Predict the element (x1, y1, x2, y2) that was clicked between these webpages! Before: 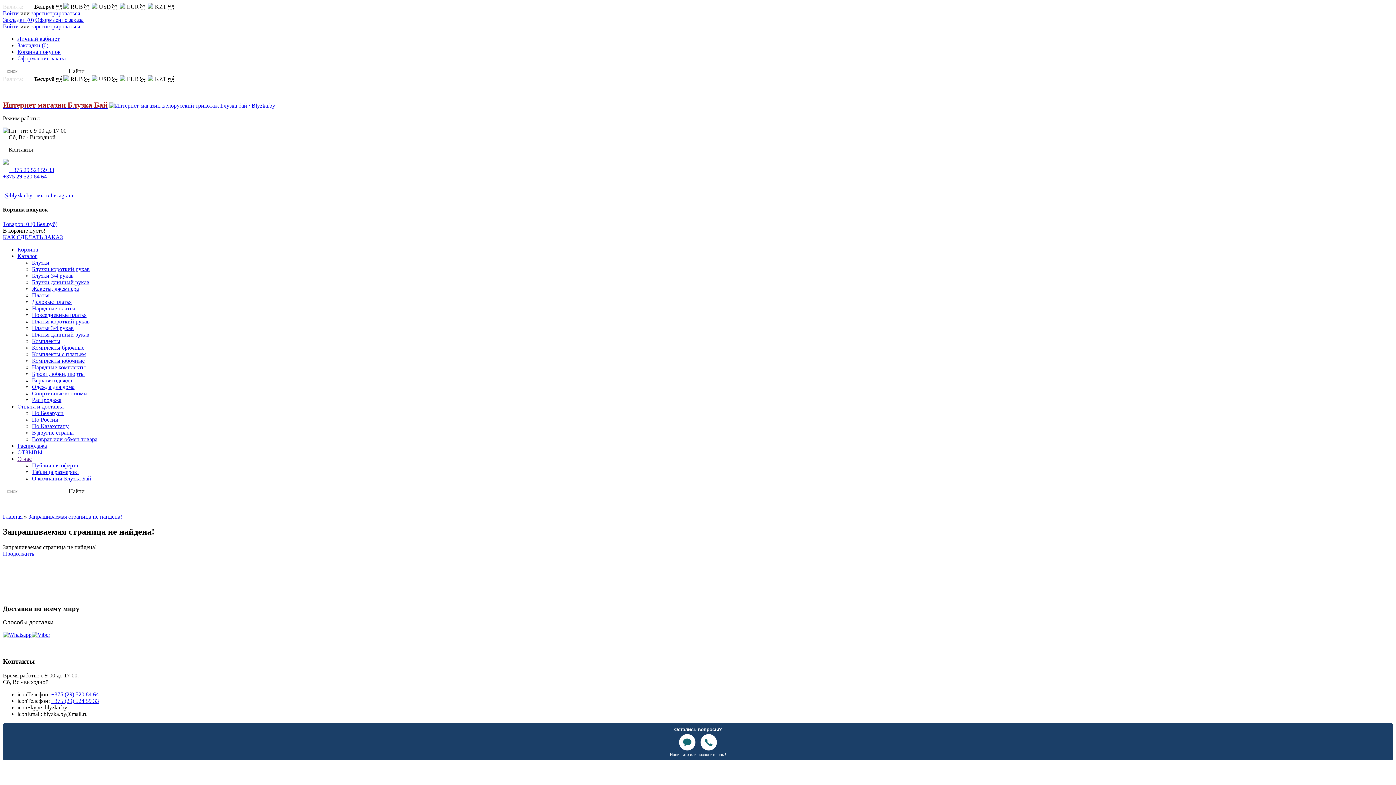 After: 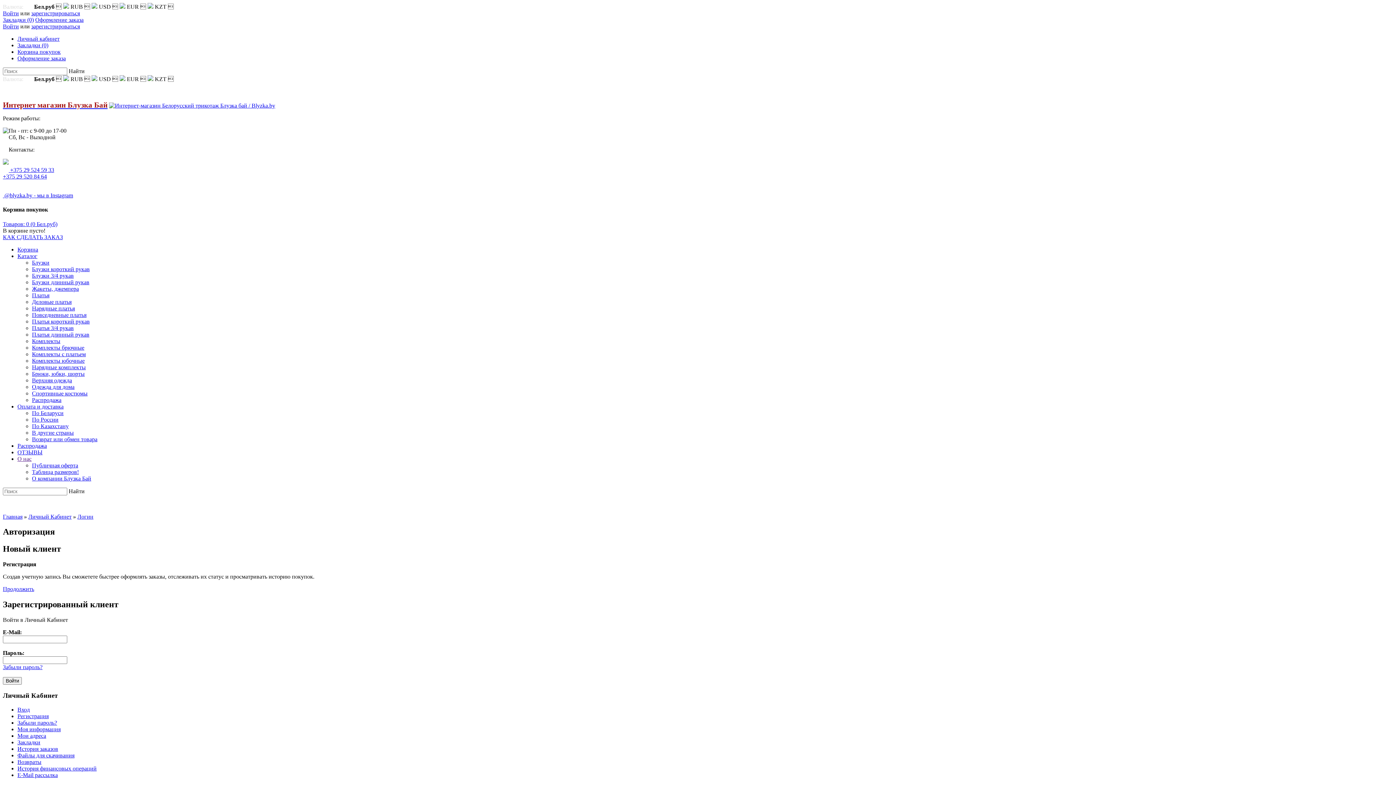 Action: label: Войти bbox: (2, 10, 18, 16)